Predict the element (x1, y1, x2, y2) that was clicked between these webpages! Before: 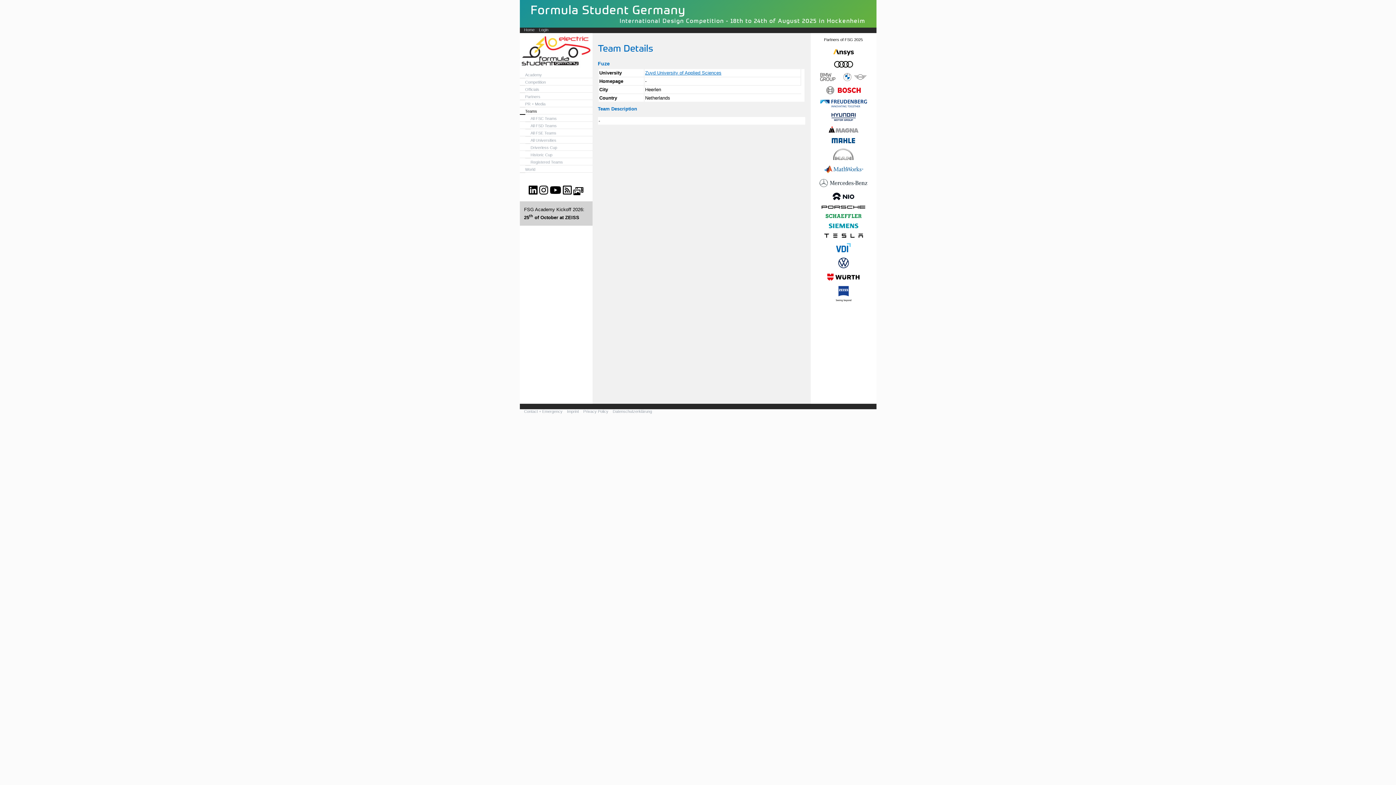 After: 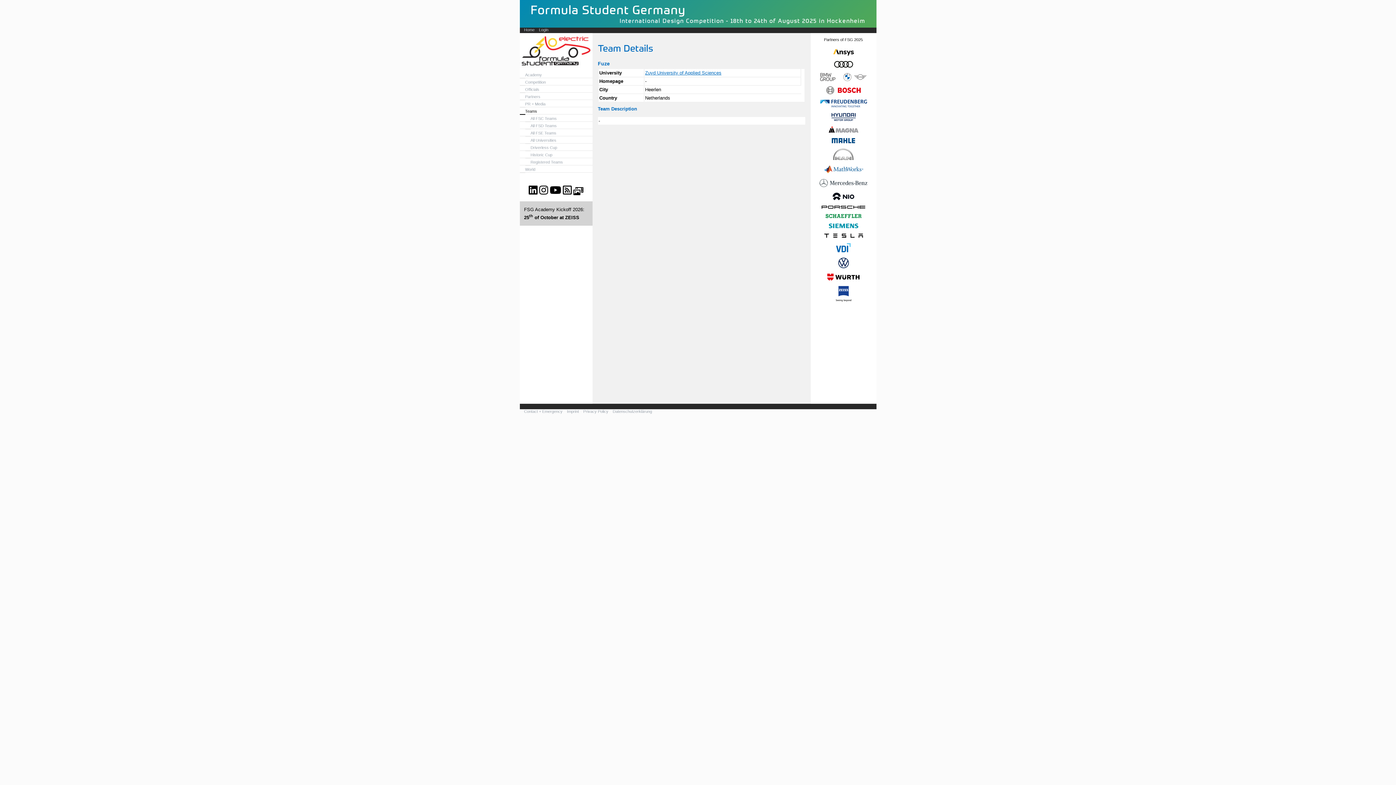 Action: bbox: (539, 190, 548, 196)